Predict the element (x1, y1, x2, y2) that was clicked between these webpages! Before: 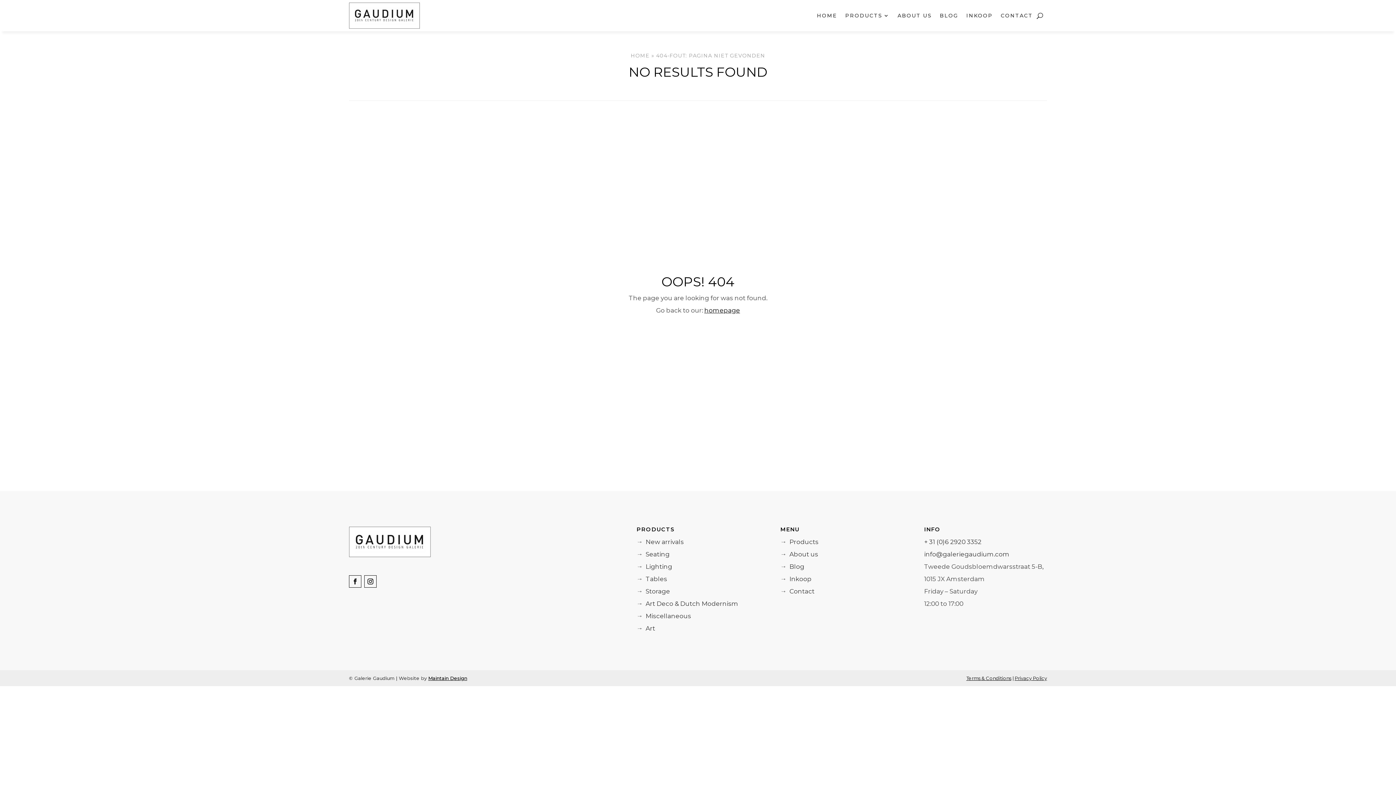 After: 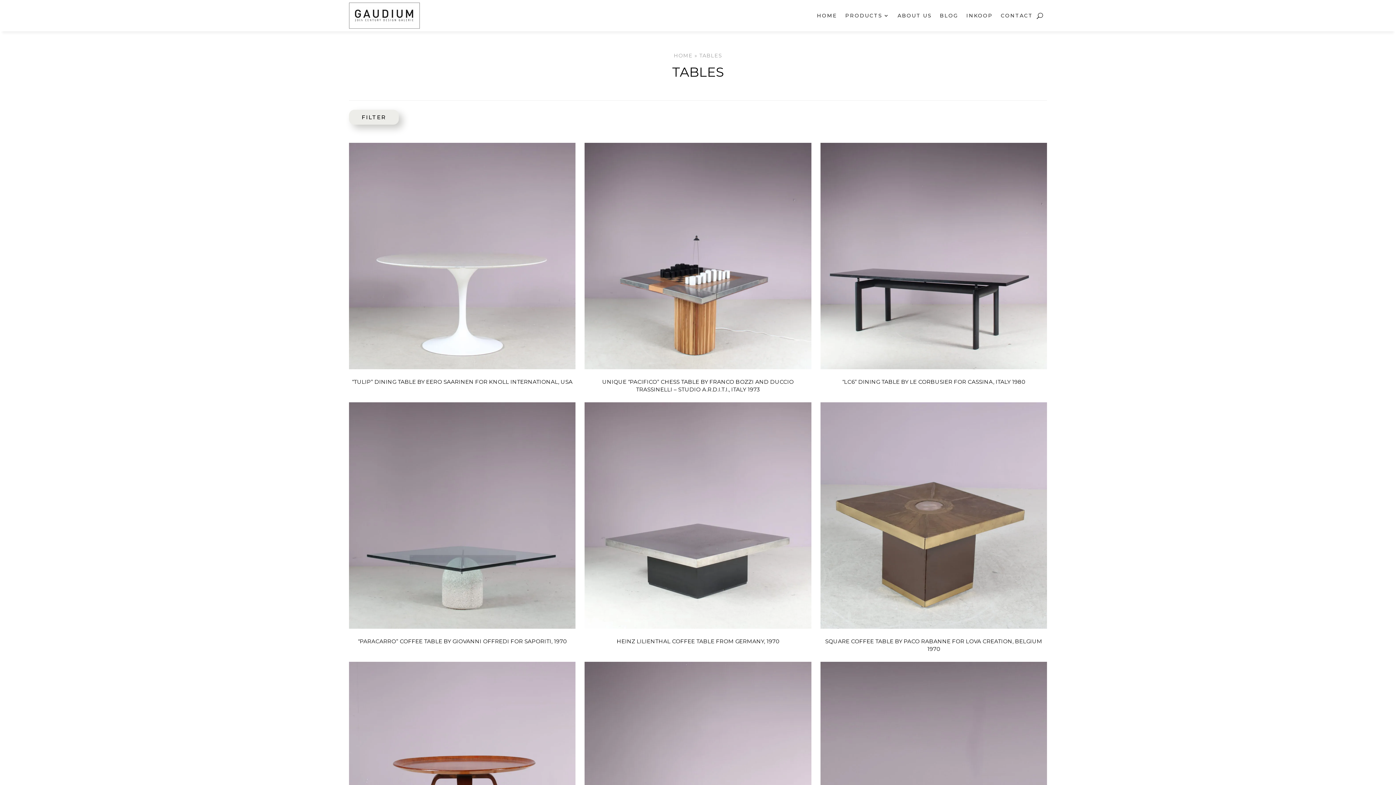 Action: label: →  Tables bbox: (636, 575, 667, 582)